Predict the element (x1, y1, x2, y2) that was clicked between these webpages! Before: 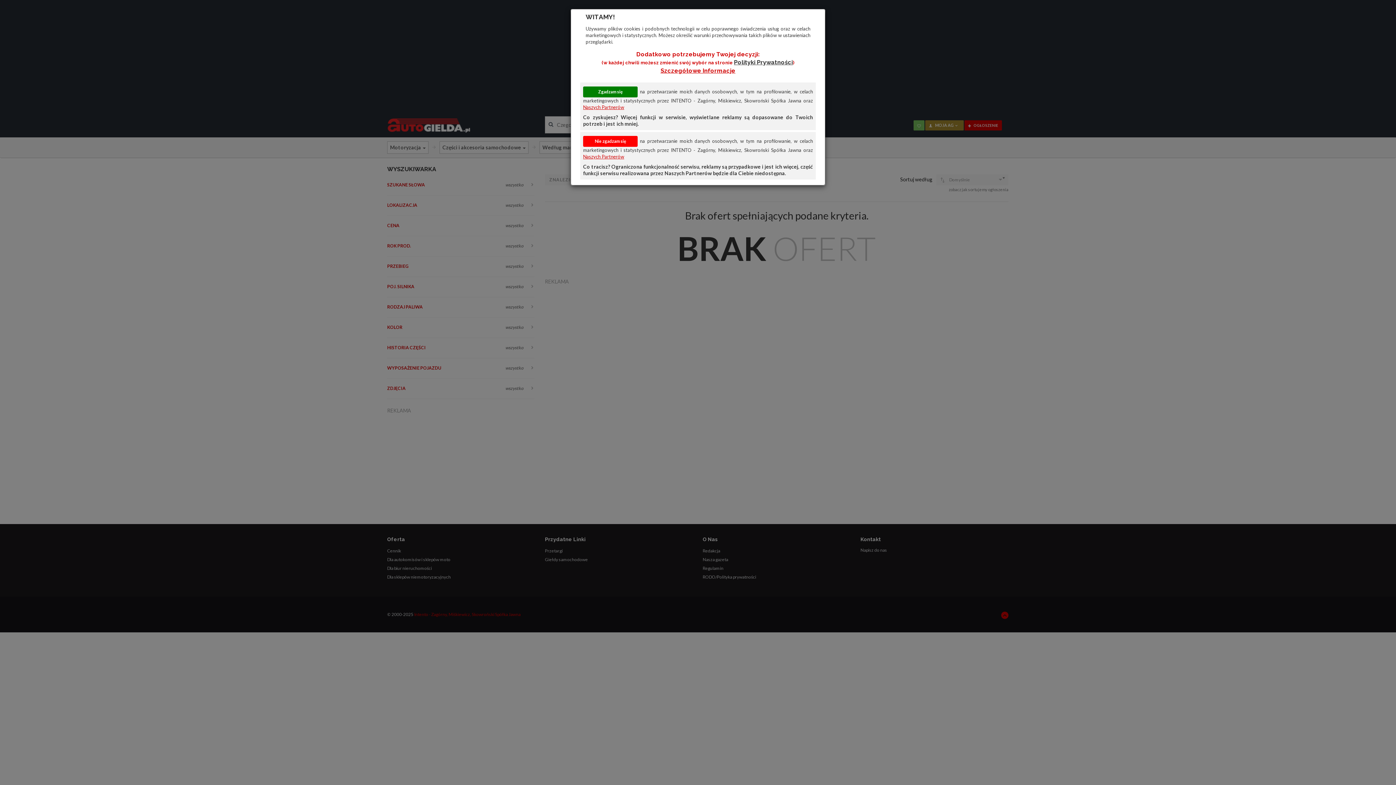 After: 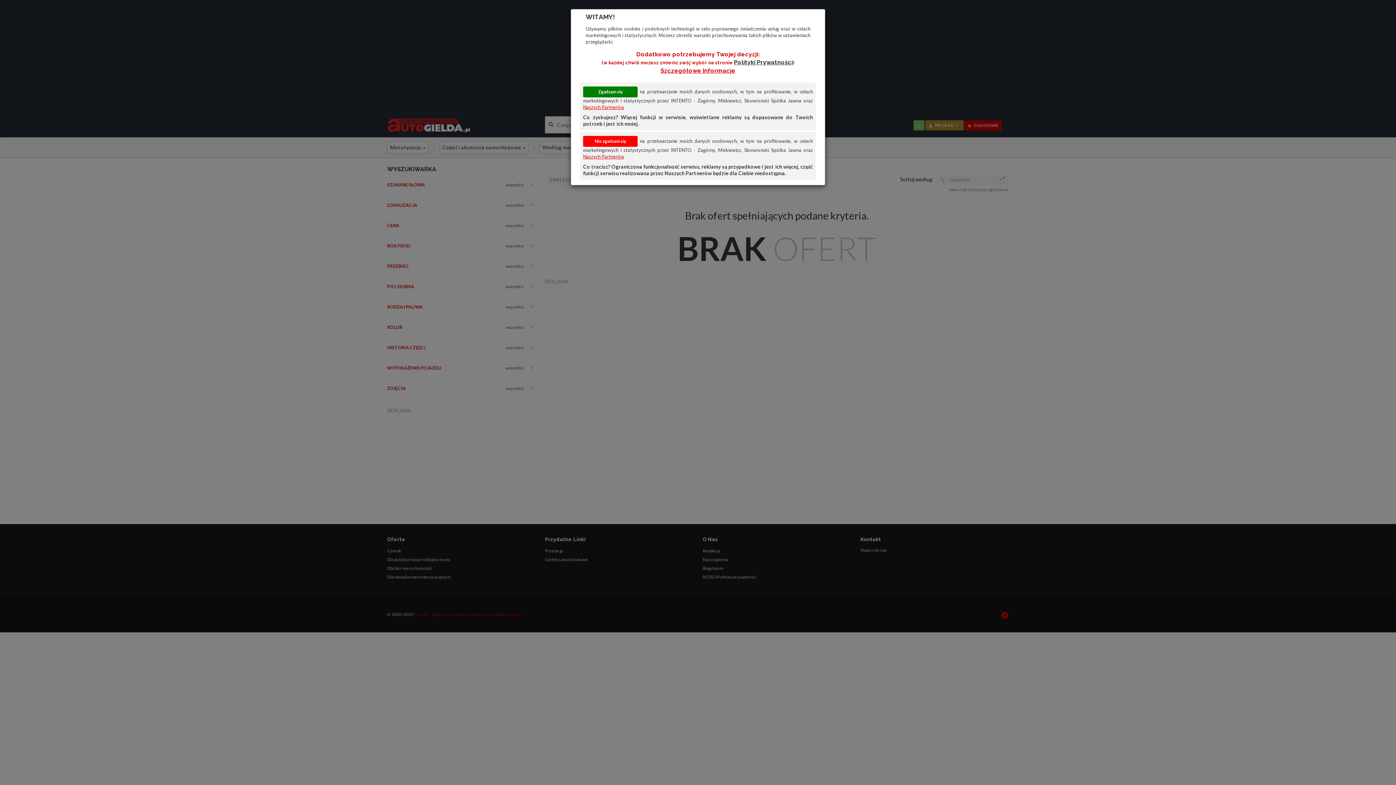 Action: label: Szczegółowe Informacje bbox: (660, 67, 735, 74)